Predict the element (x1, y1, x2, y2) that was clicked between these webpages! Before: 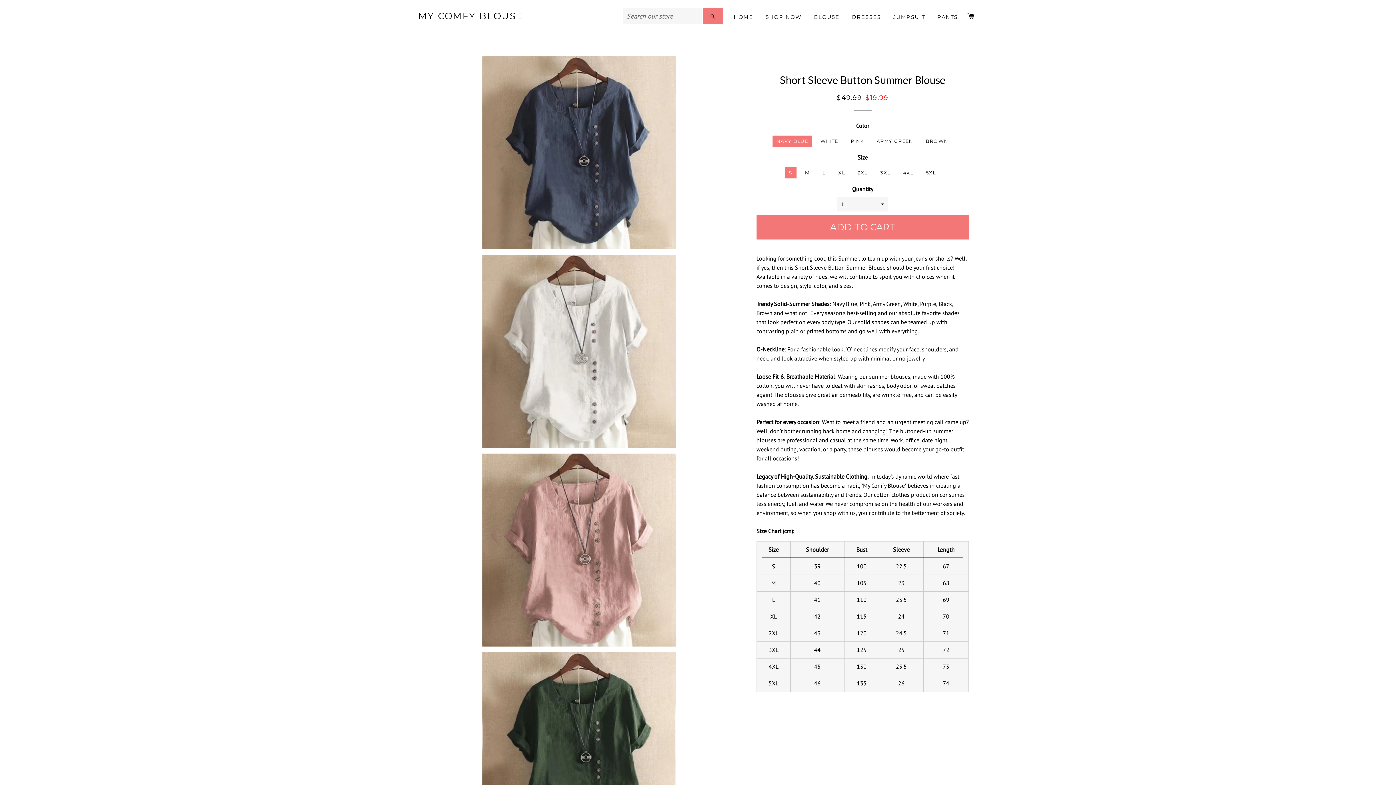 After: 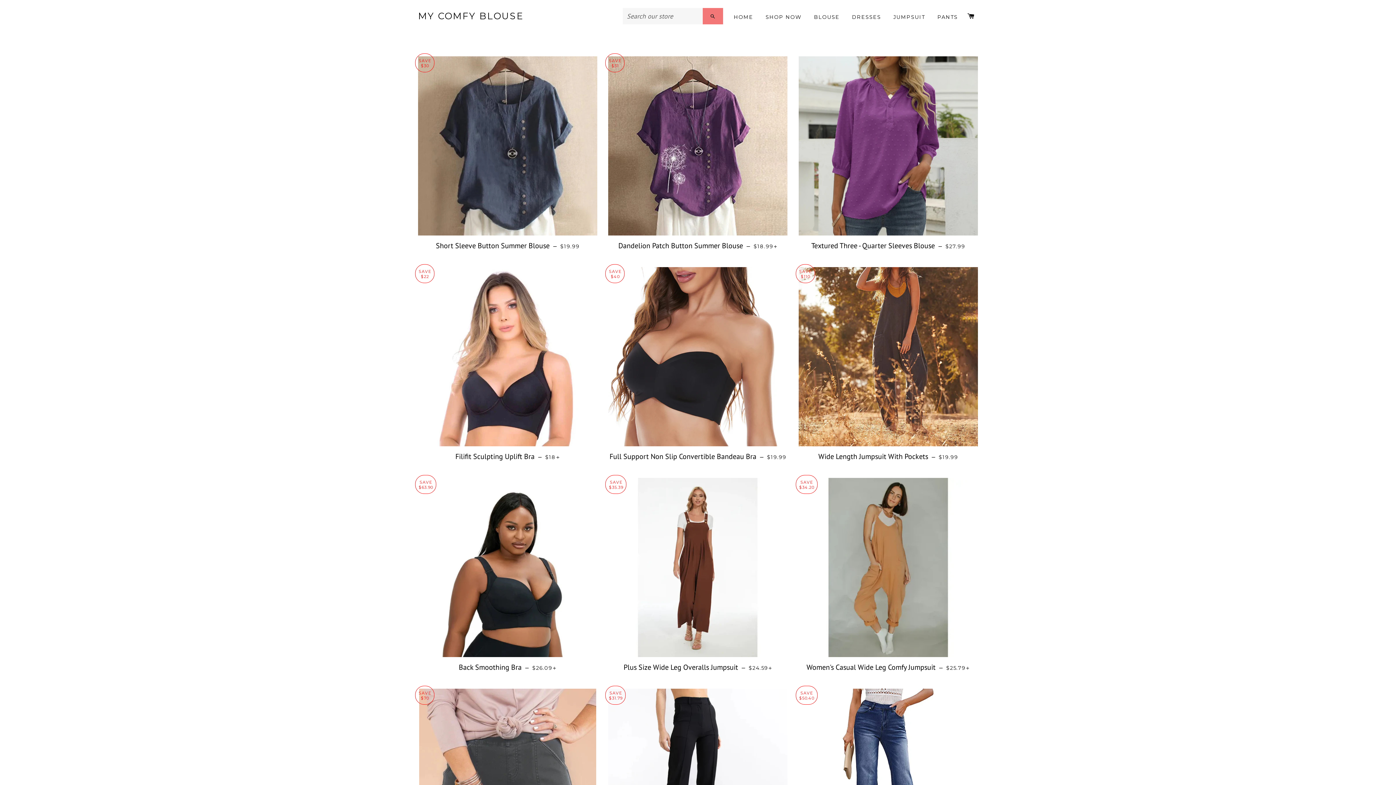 Action: label: HOME bbox: (728, 8, 758, 26)